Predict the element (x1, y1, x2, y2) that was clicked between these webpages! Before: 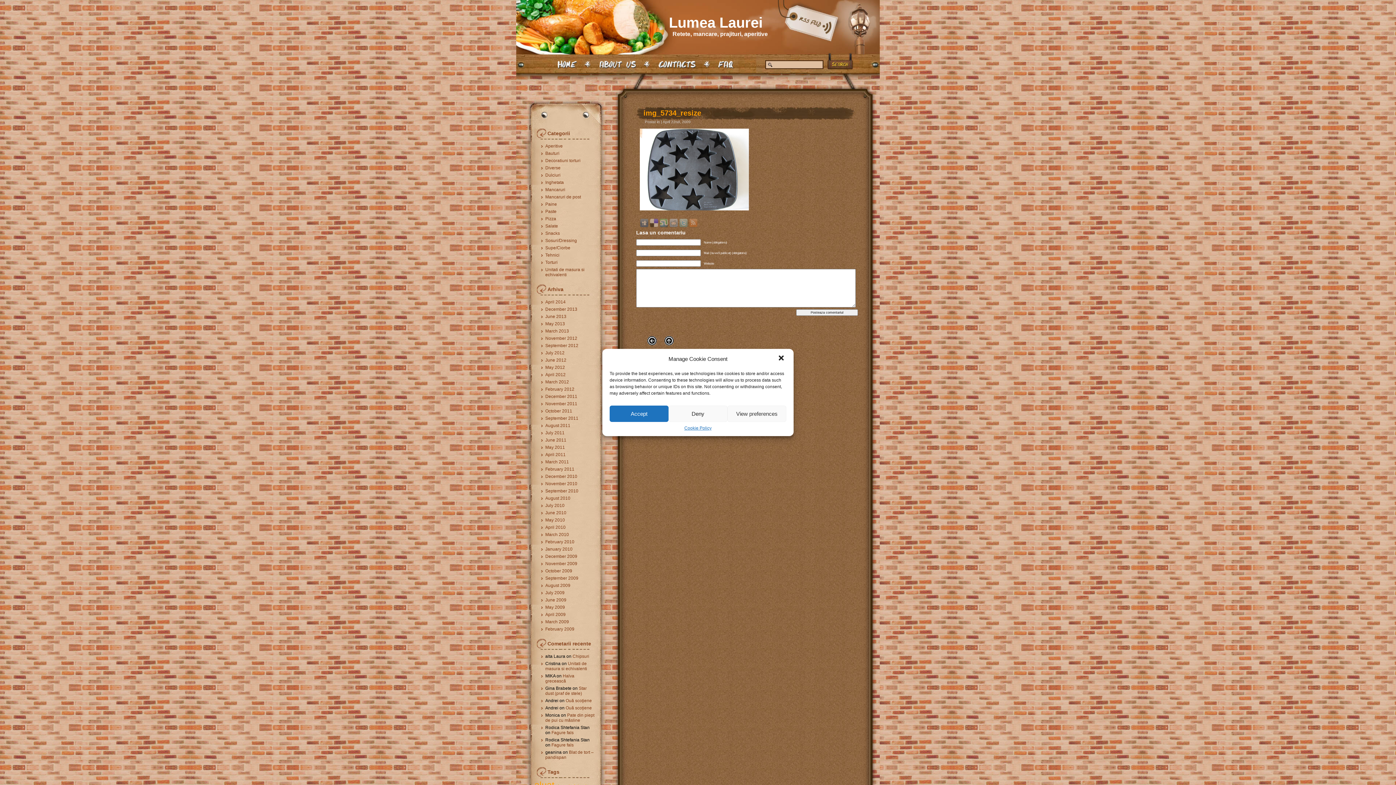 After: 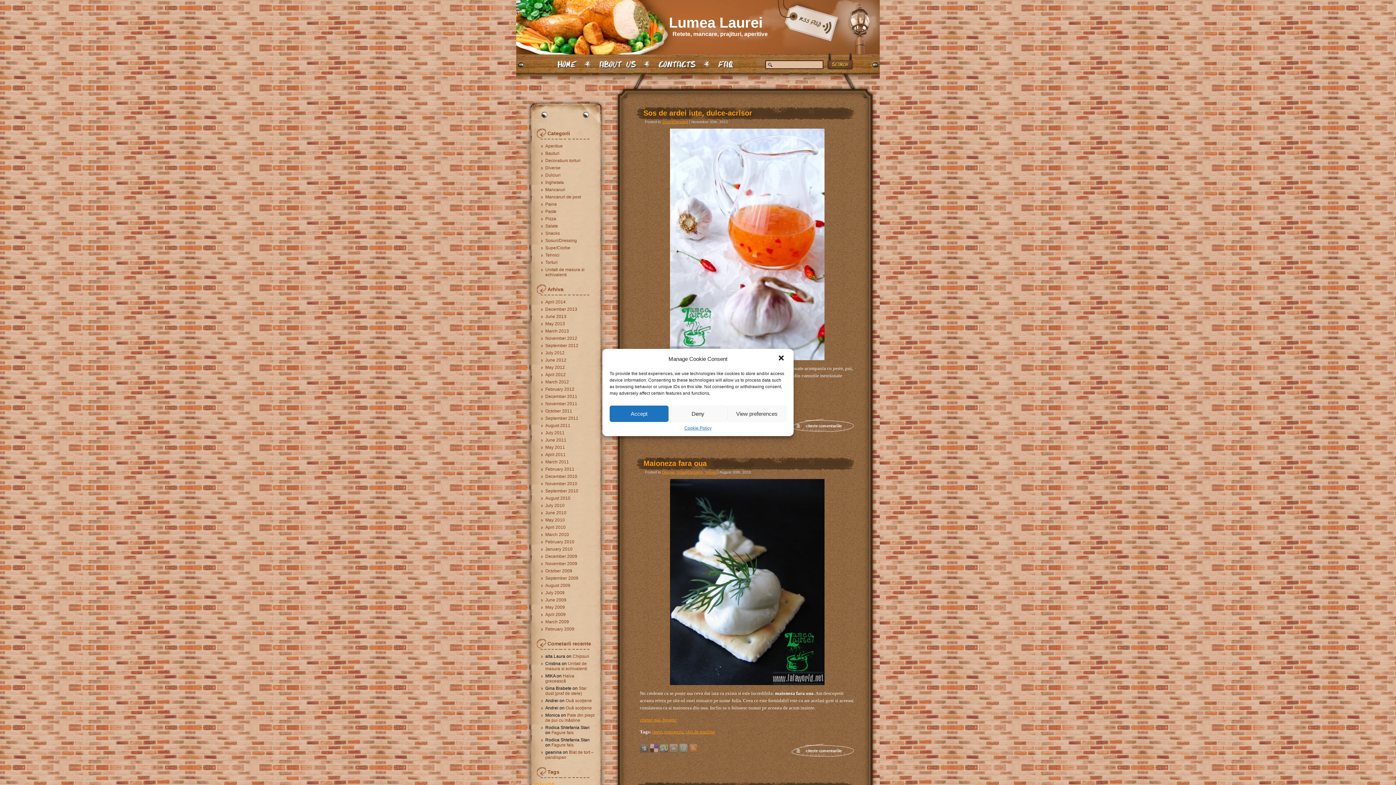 Action: bbox: (545, 238, 577, 243) label: Sosuri/Dressing